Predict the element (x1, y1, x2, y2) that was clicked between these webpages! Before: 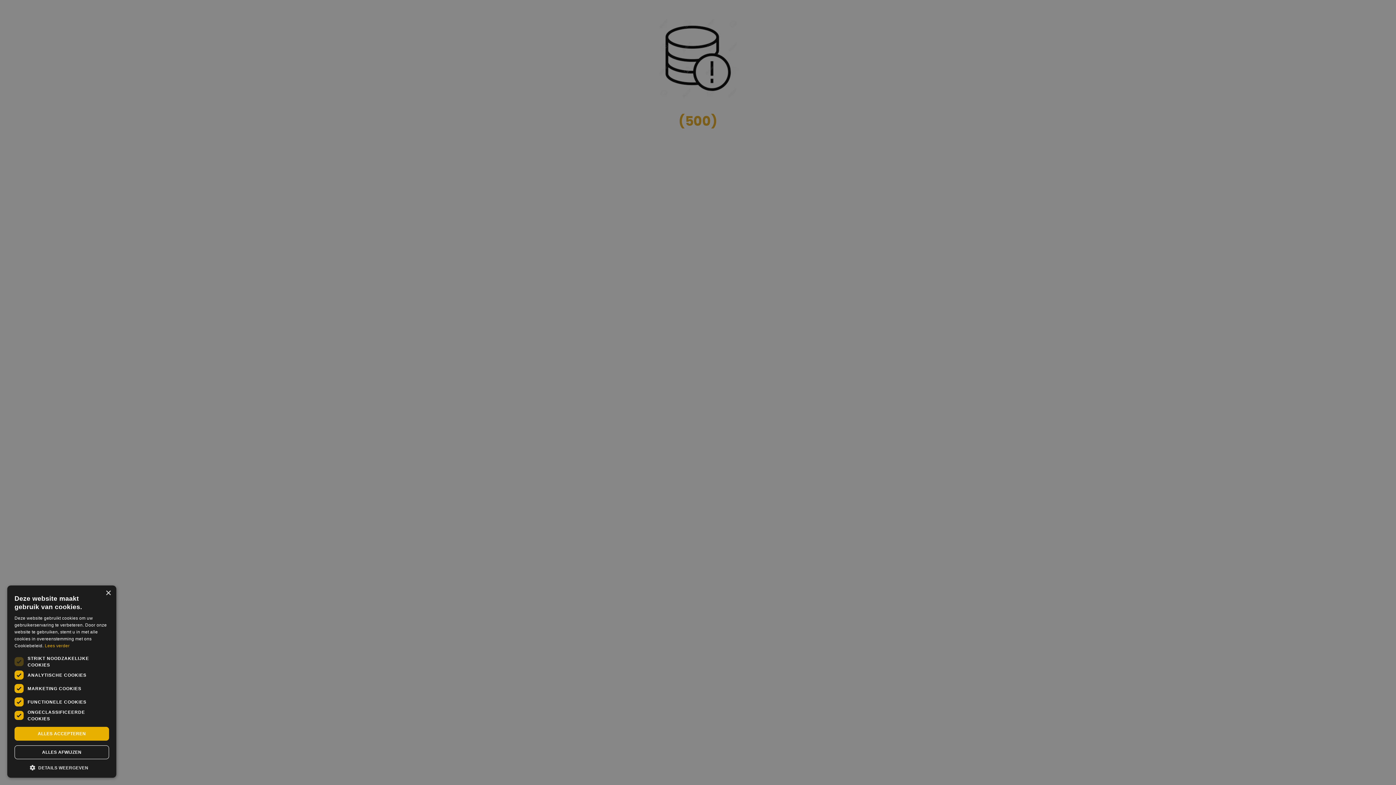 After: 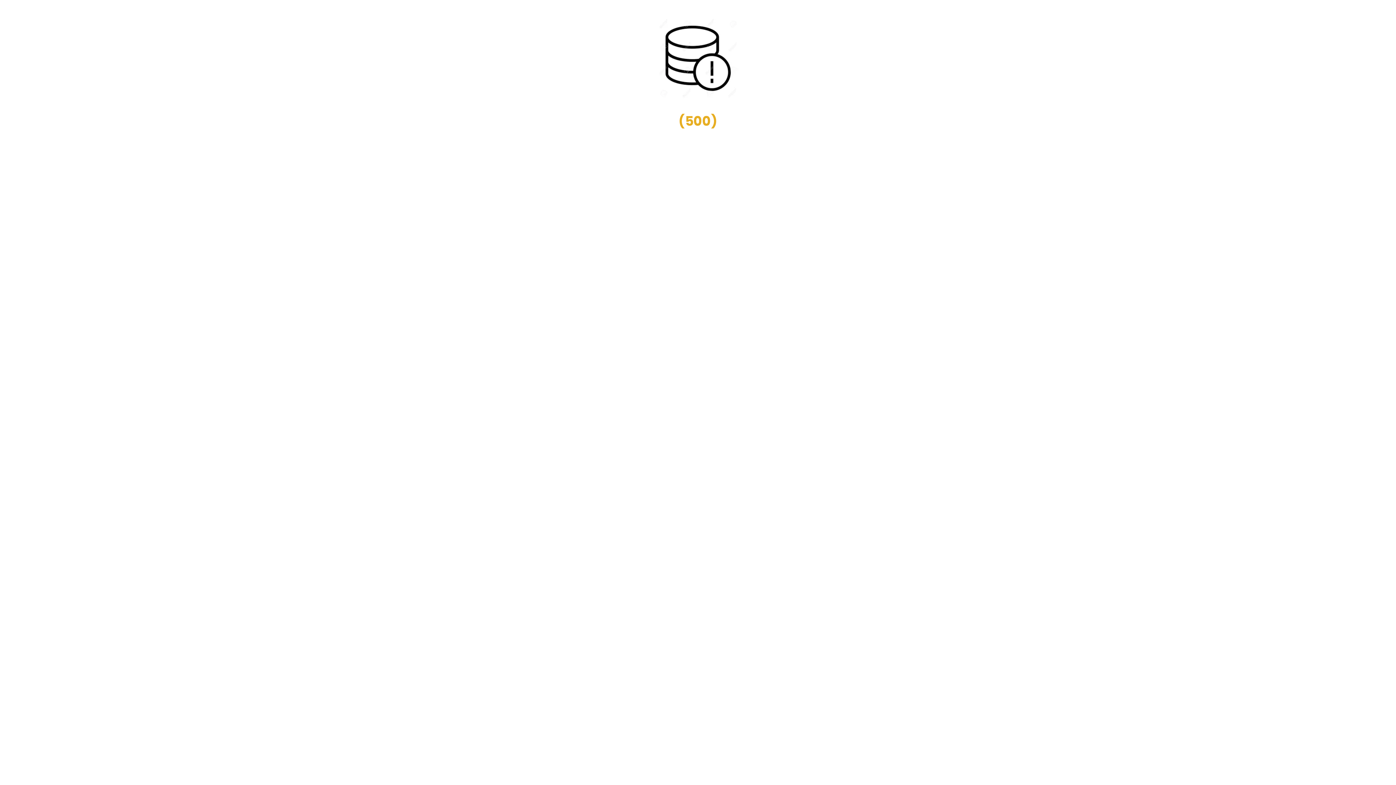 Action: bbox: (14, 745, 109, 759) label: ALLES AFWIJZEN